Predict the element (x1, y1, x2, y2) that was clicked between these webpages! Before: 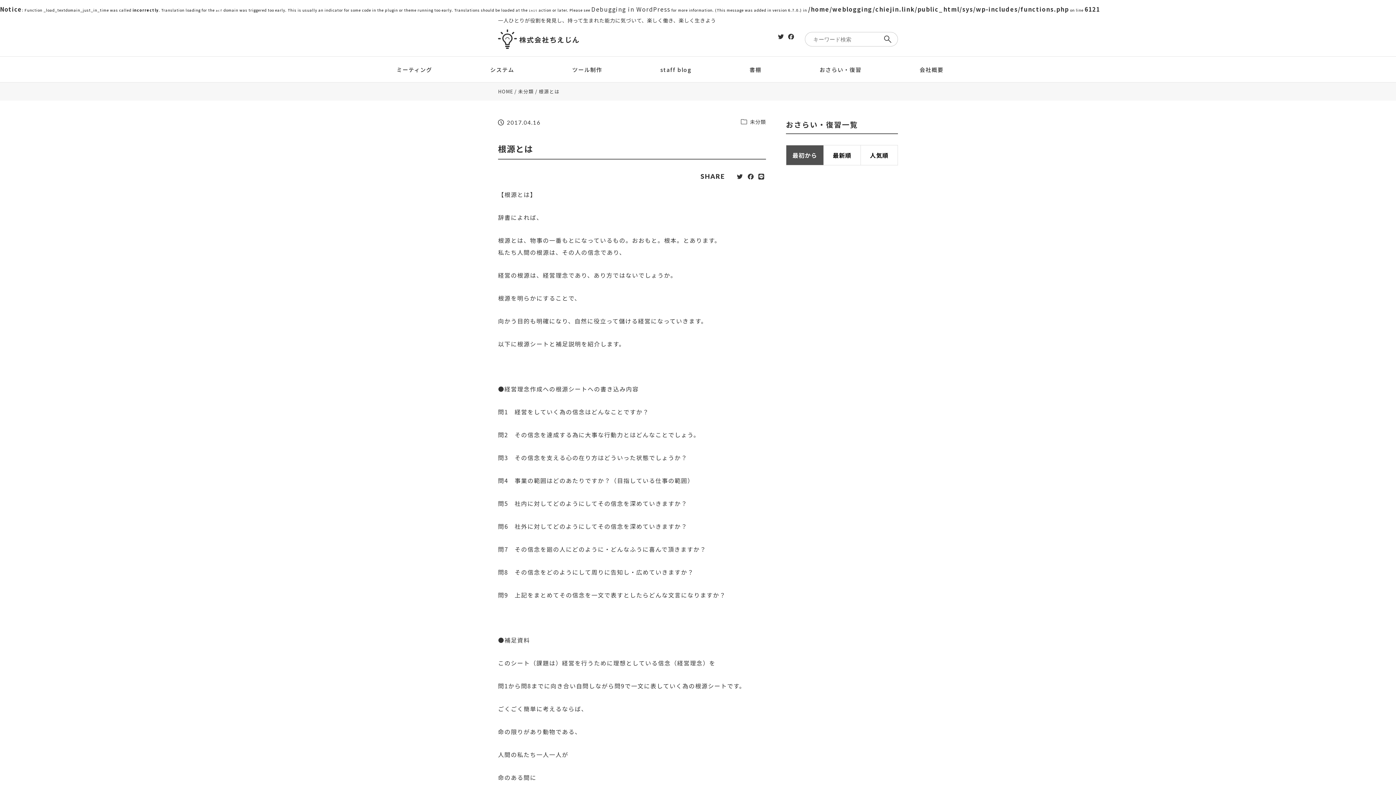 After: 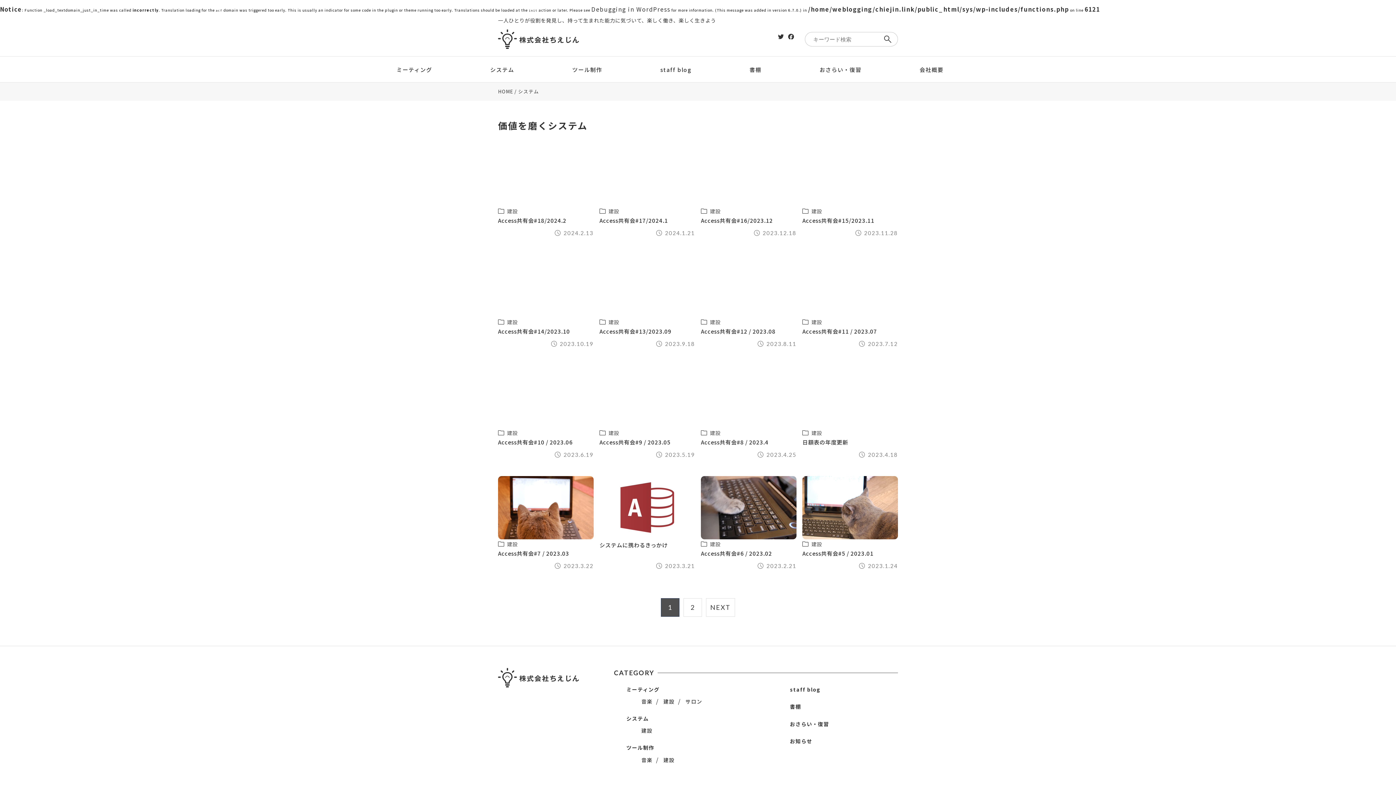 Action: label: システム bbox: (489, 63, 515, 76)